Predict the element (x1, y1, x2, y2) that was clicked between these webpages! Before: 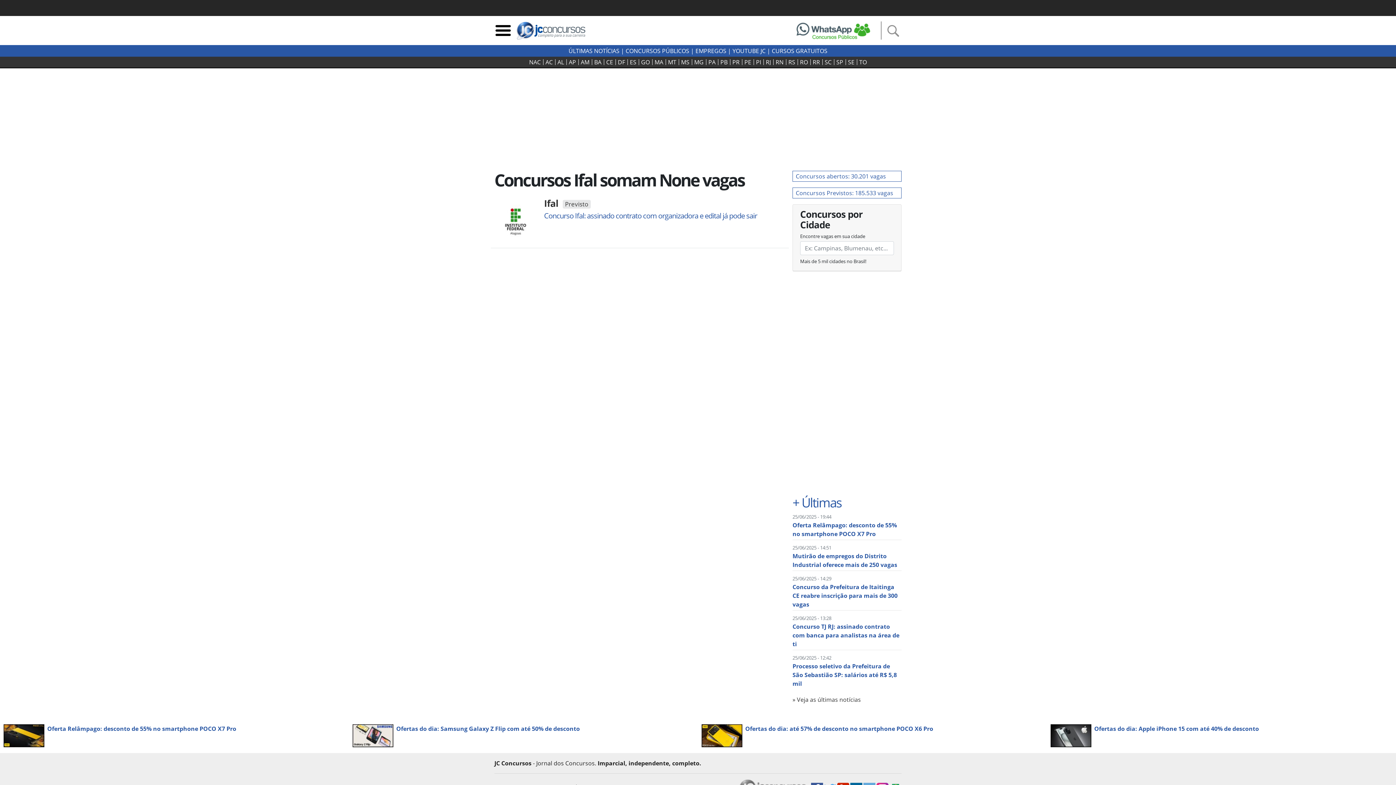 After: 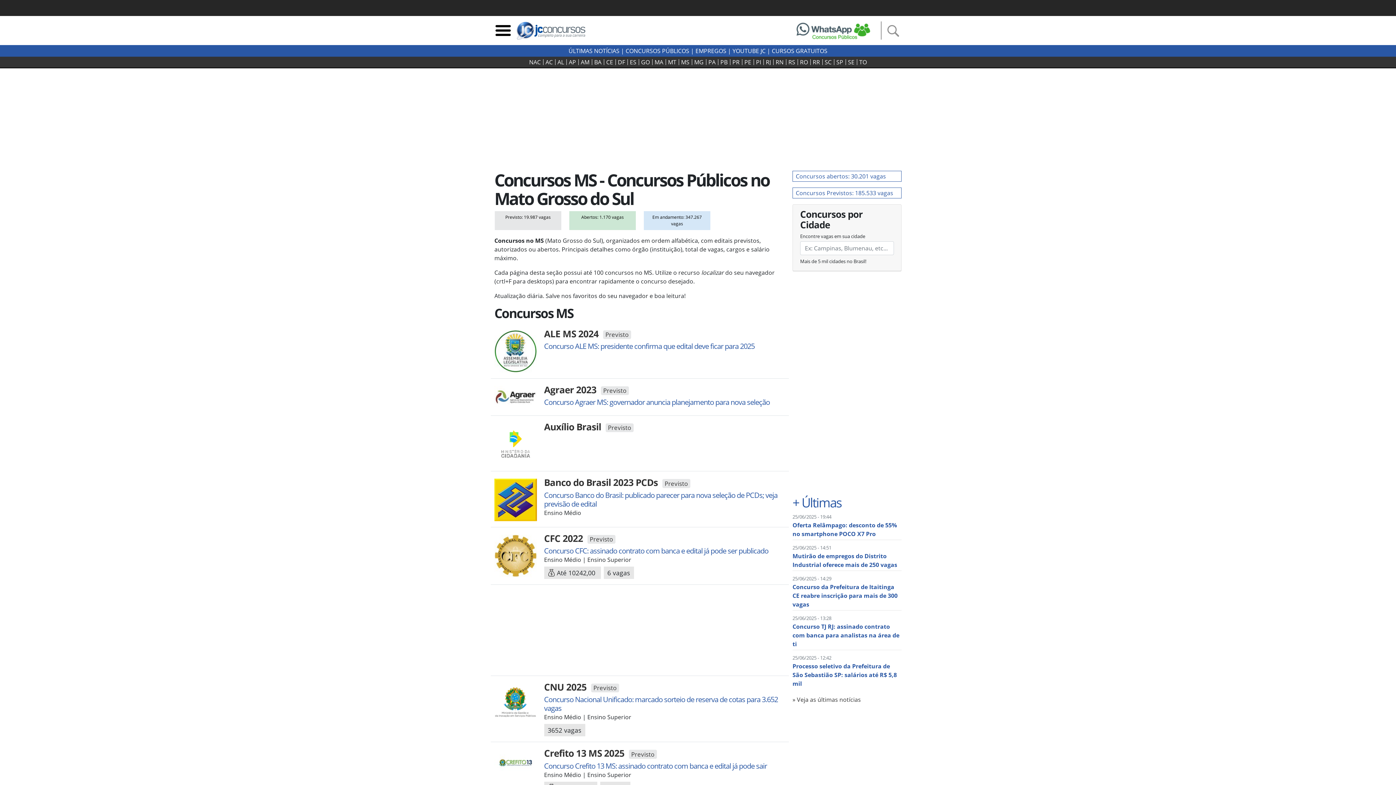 Action: bbox: (679, 59, 692, 65) label: MS